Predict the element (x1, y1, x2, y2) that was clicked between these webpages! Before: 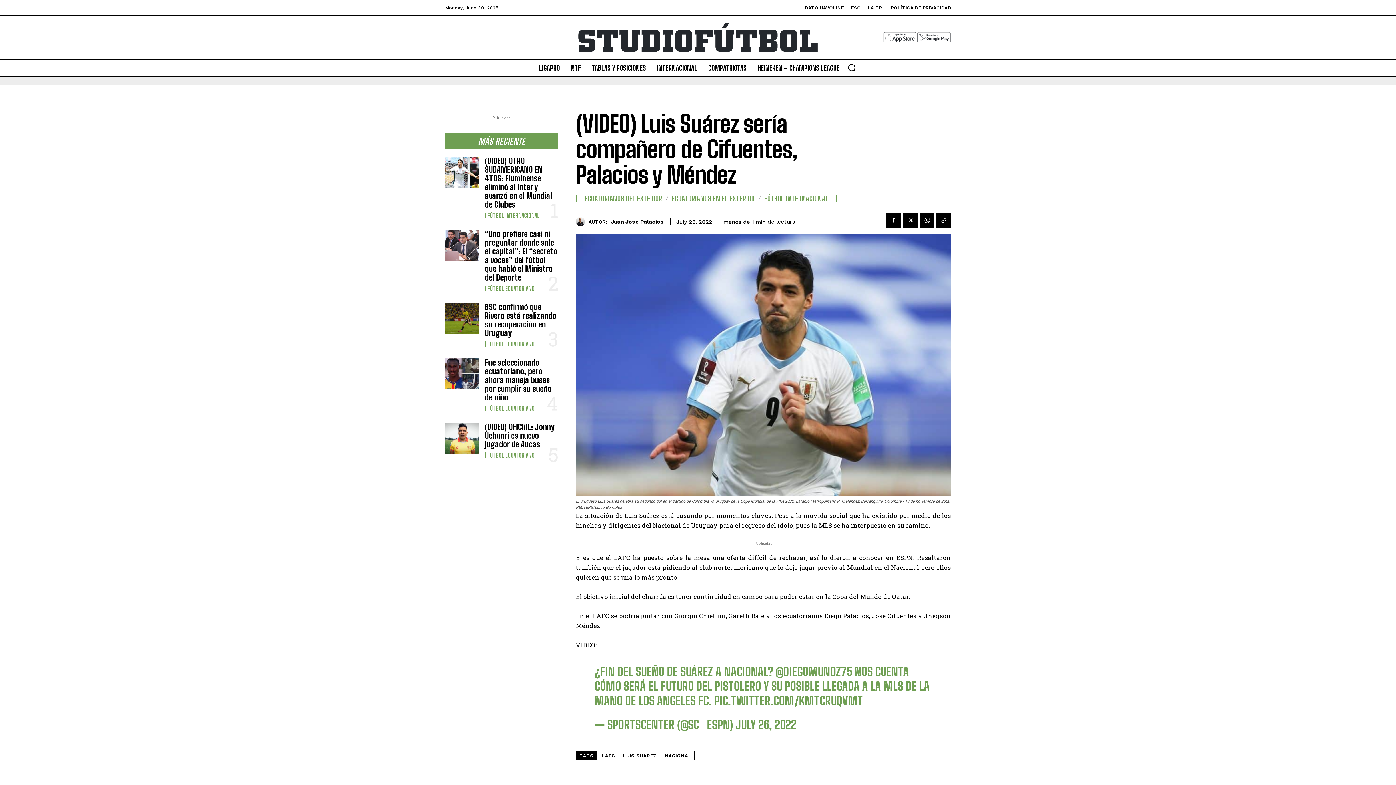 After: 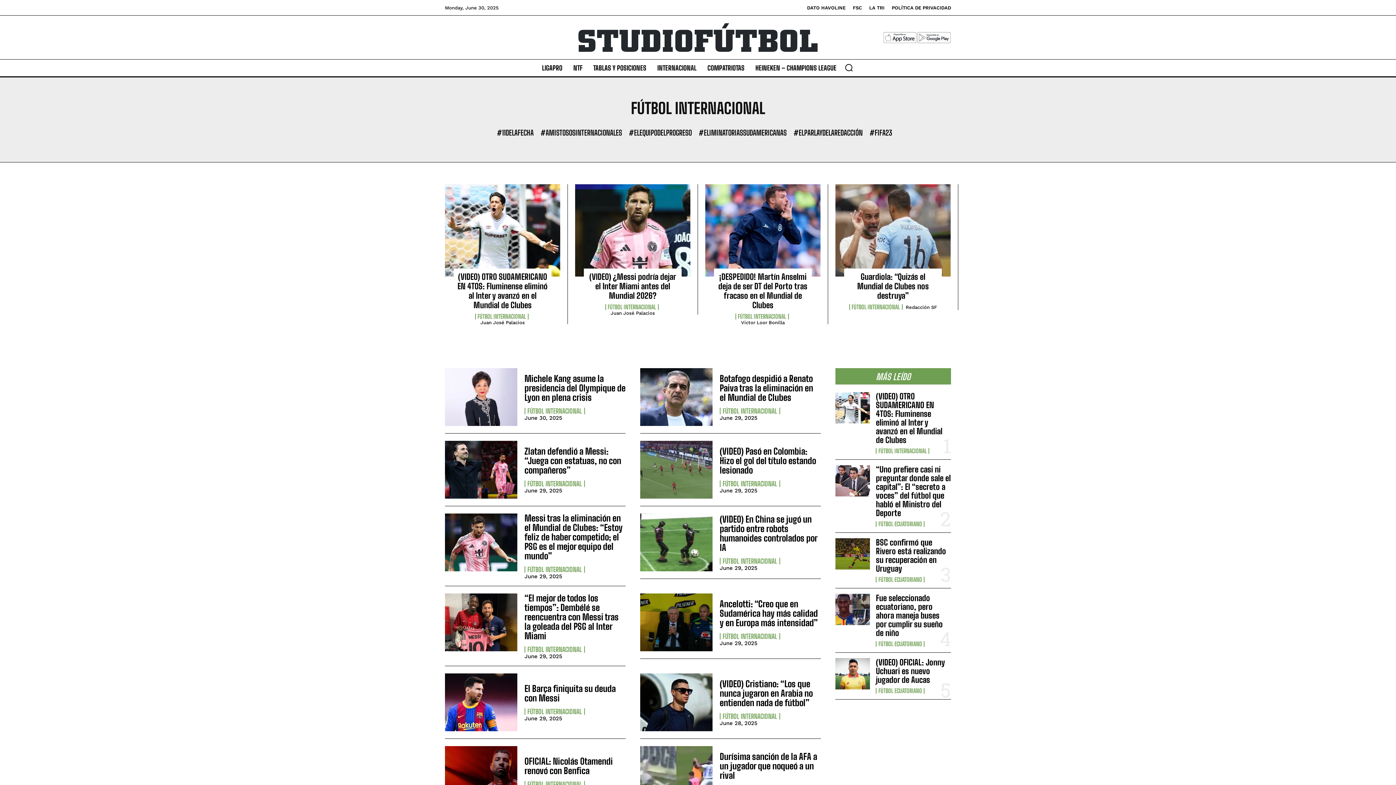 Action: label: FÚTBOL INTERNACIONAL bbox: (764, 195, 828, 202)